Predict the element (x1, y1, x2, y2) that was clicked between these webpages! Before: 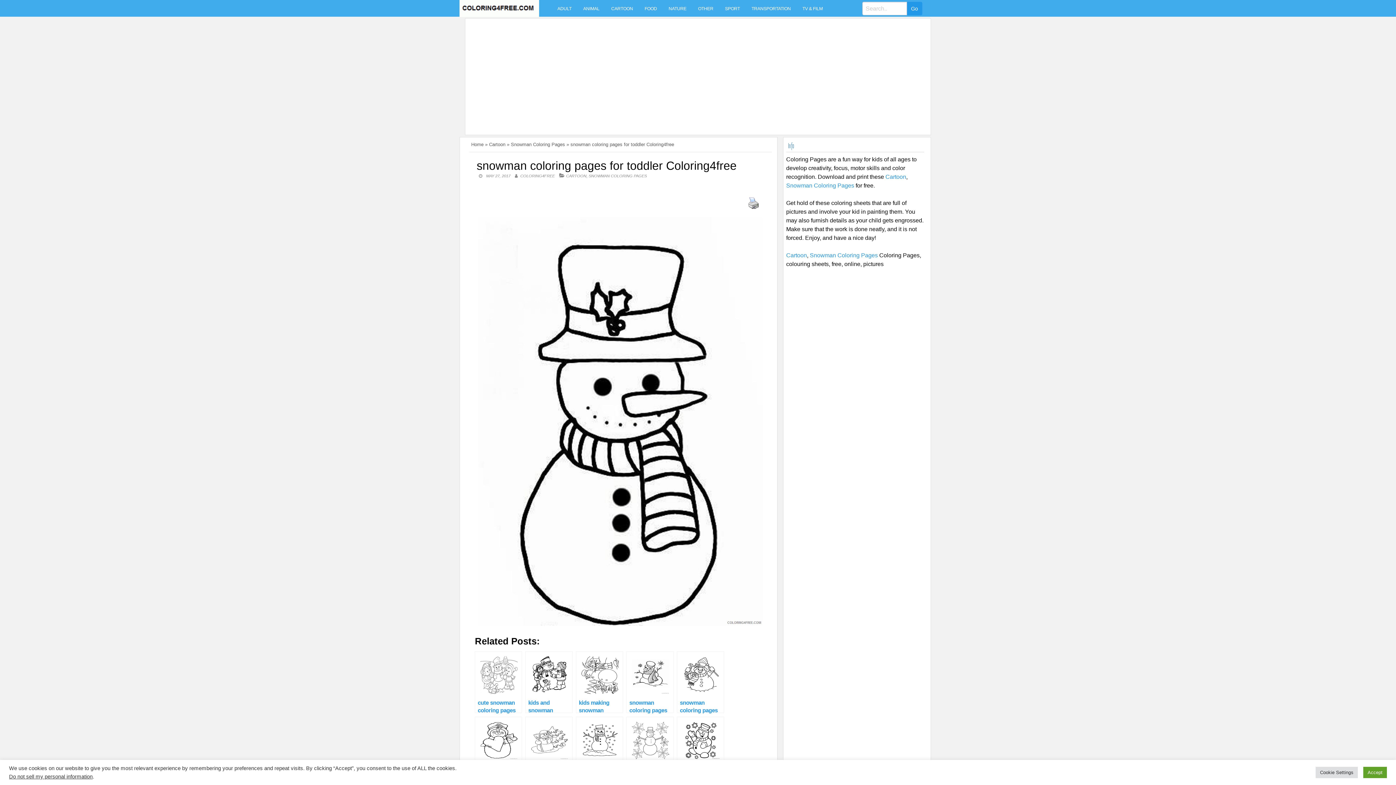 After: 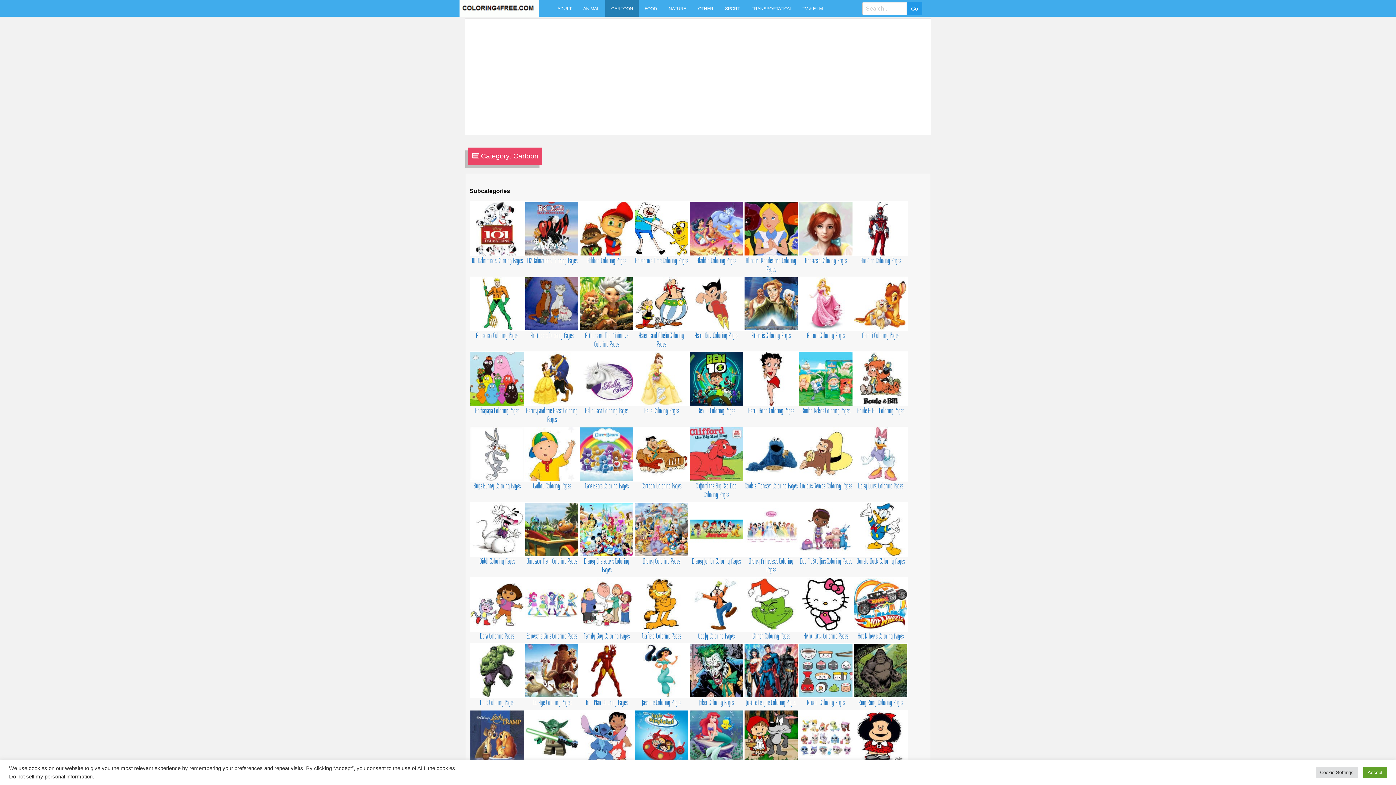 Action: label: Cartoon bbox: (489, 141, 505, 147)